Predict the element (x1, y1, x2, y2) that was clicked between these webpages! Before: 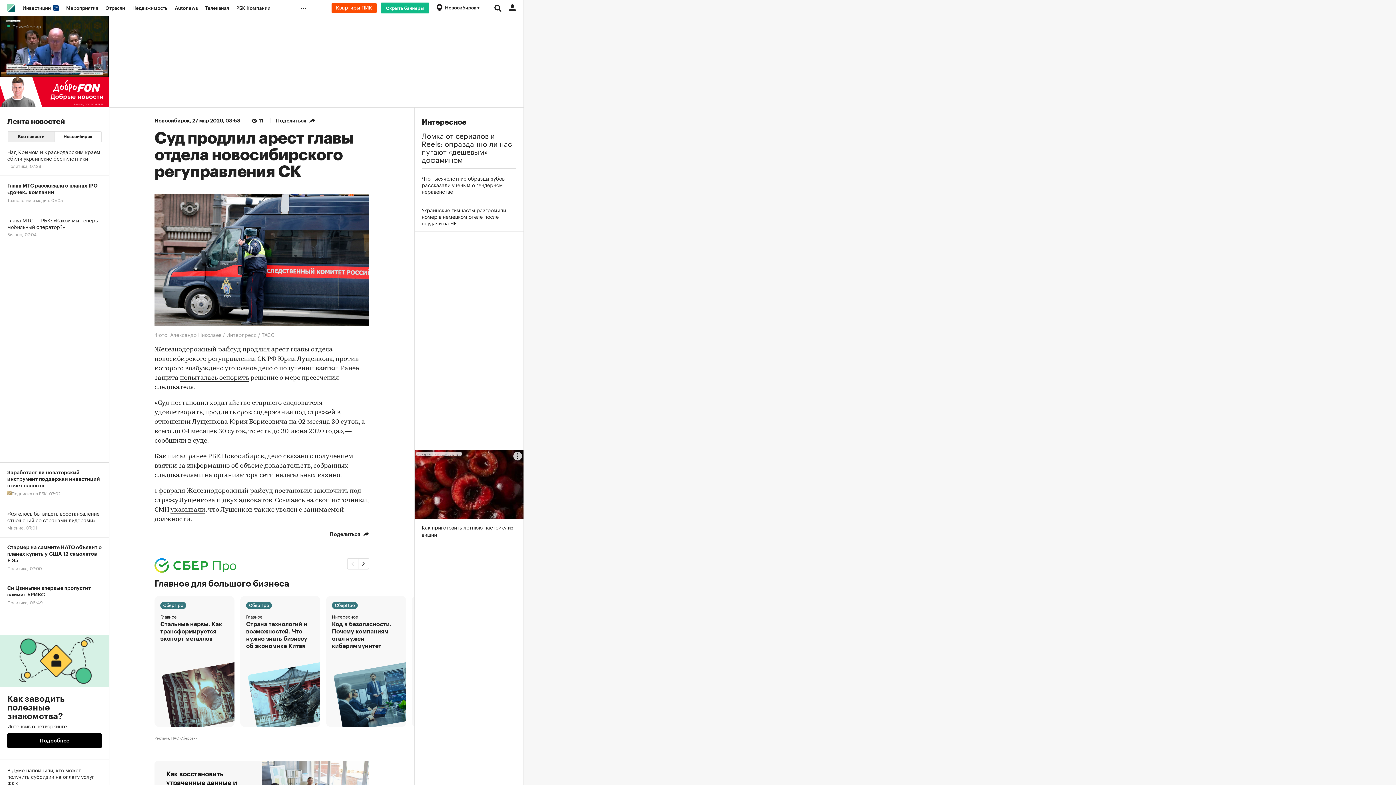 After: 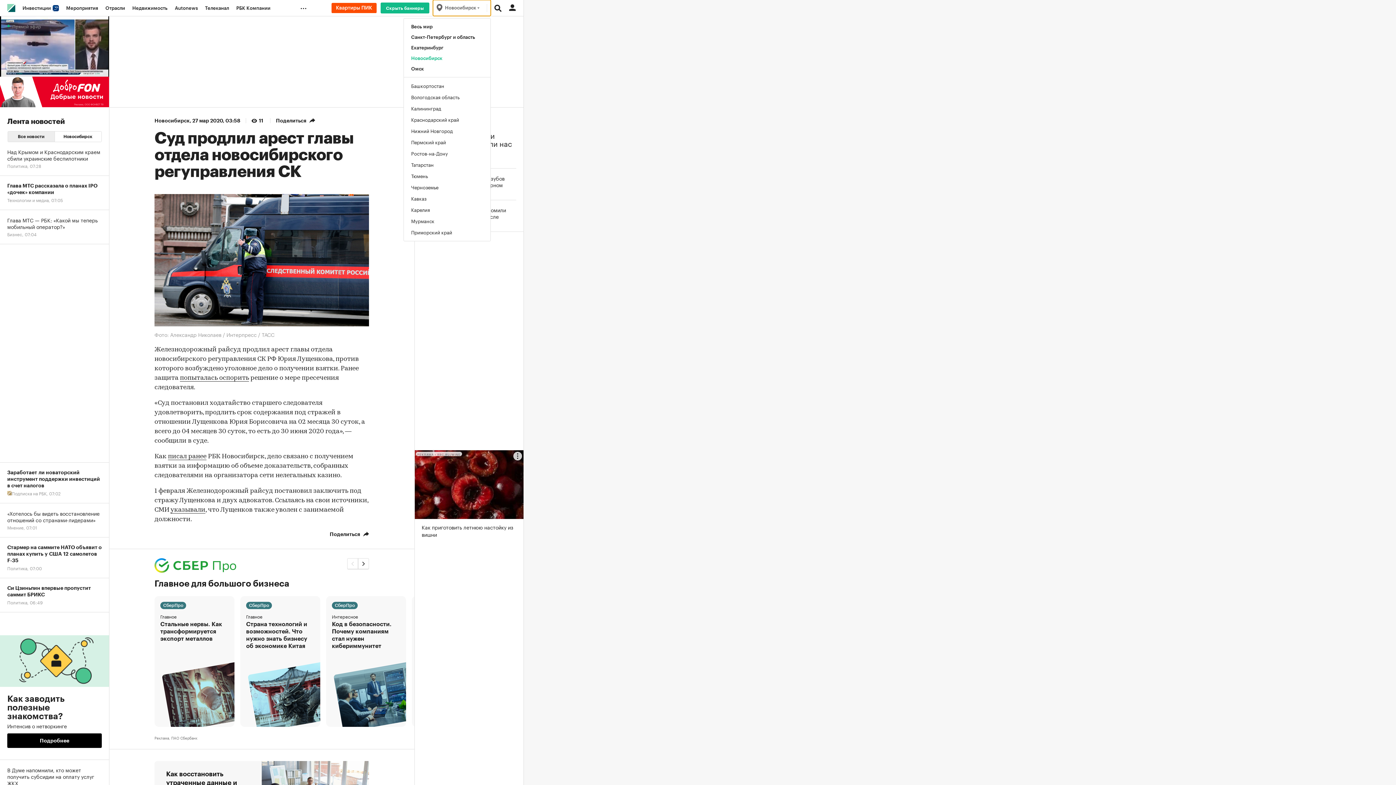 Action: bbox: (433, 0, 490, 16) label: Новосибирск 